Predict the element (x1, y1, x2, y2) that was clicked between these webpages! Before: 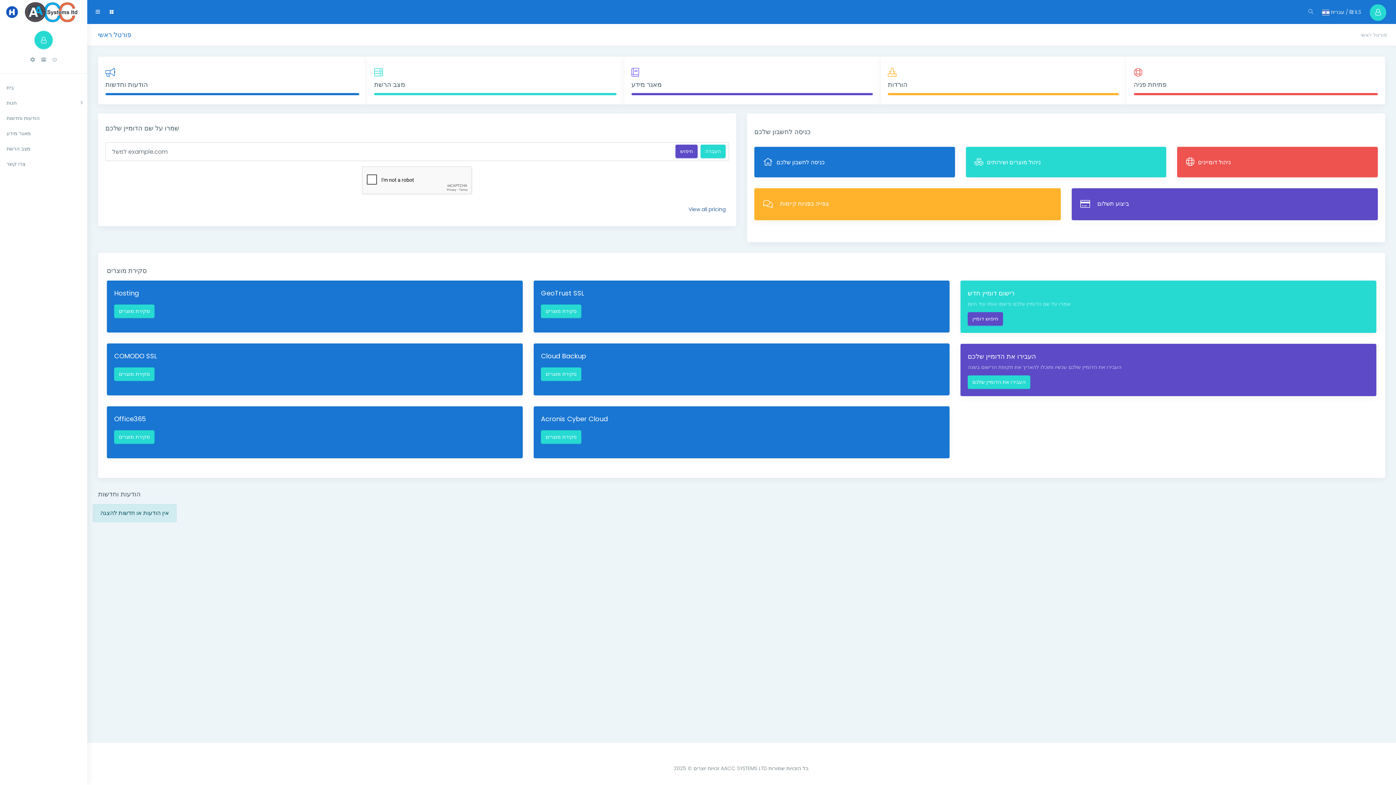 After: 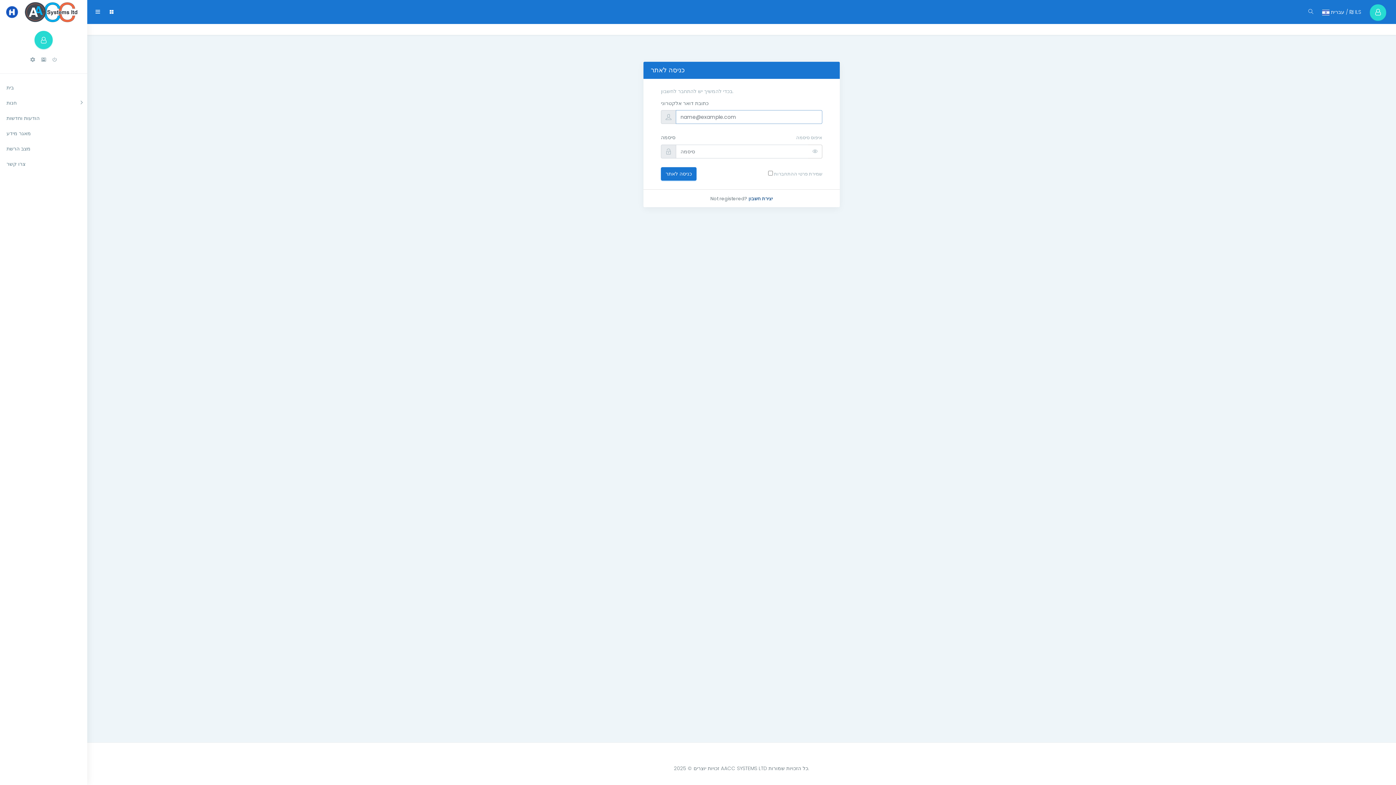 Action: label: מצב הרשת bbox: (0, 142, 87, 155)